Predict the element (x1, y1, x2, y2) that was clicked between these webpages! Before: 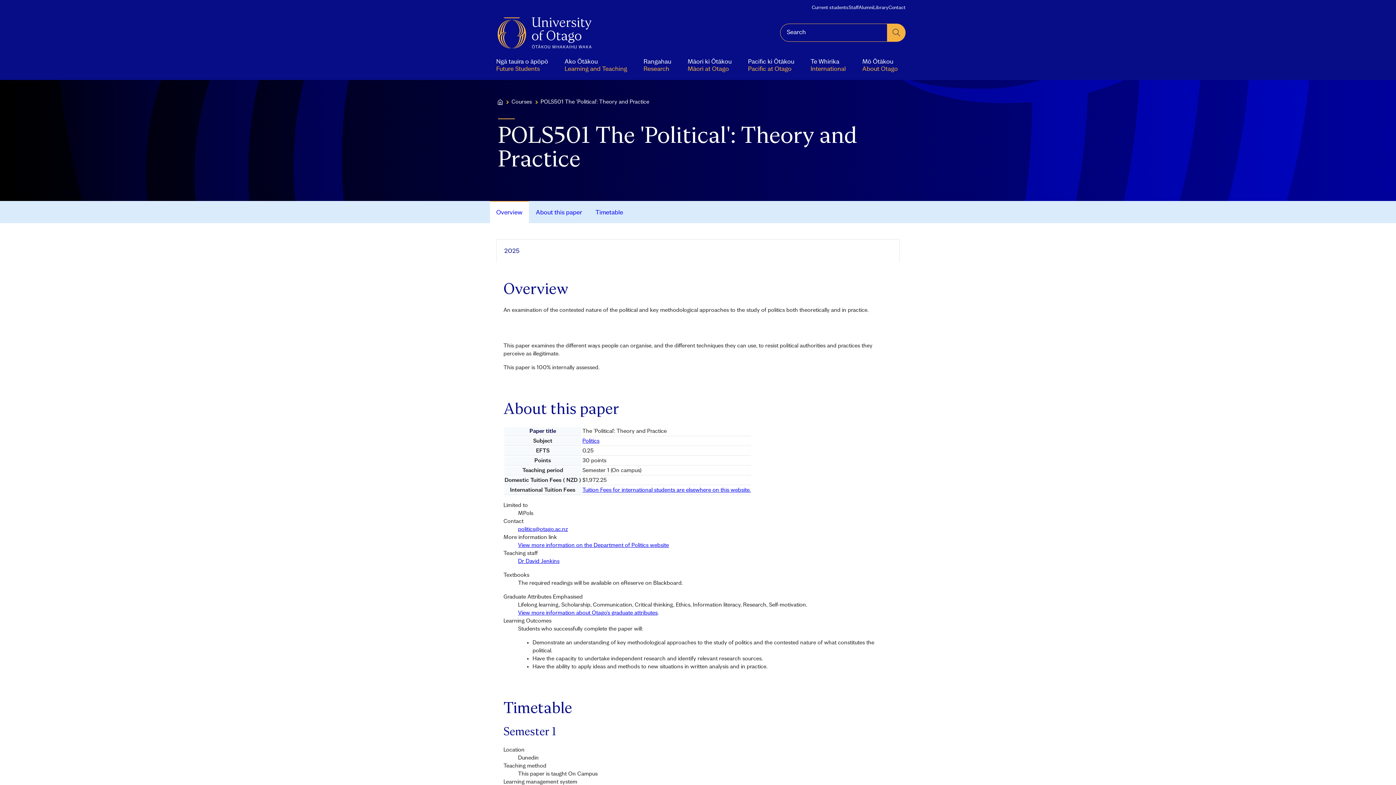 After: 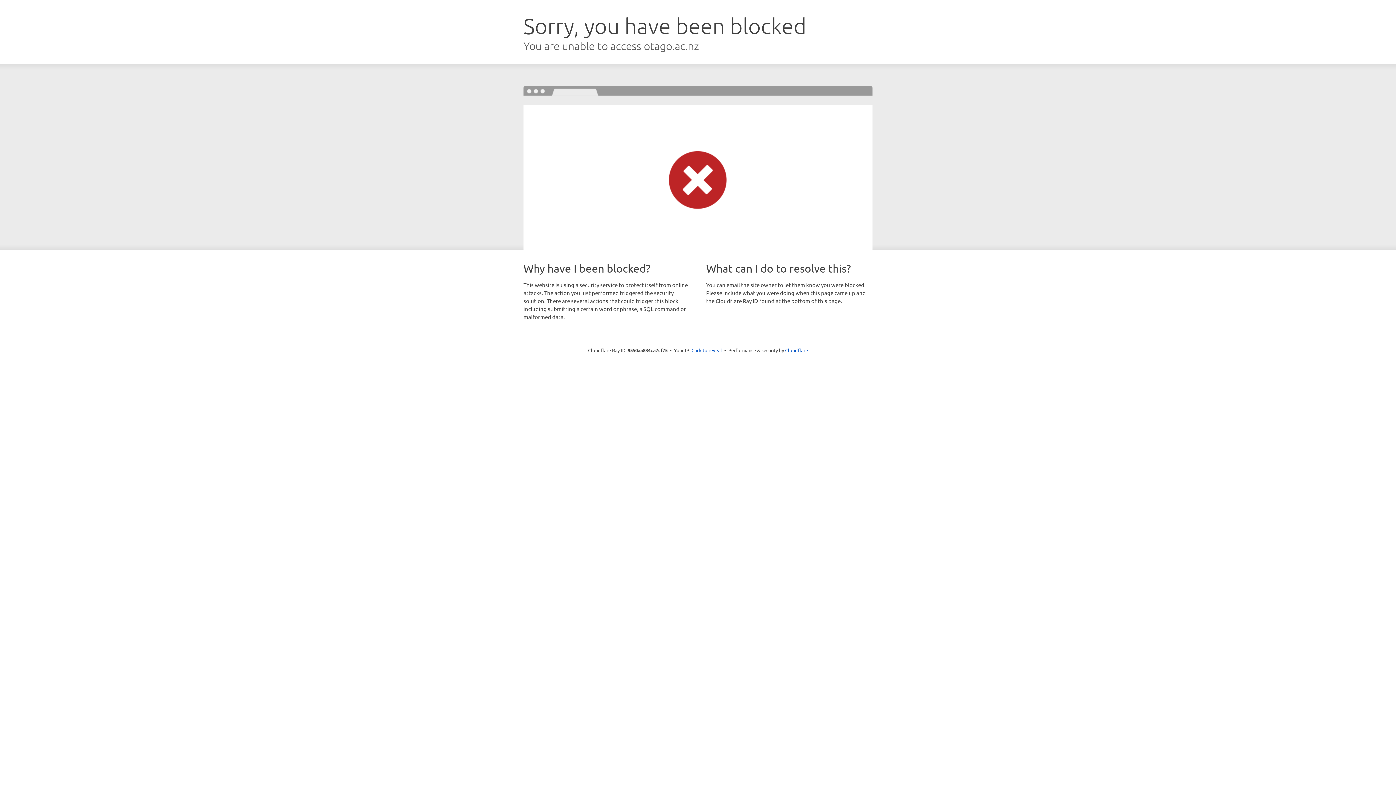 Action: label: Dr David Jenkins bbox: (518, 558, 559, 564)